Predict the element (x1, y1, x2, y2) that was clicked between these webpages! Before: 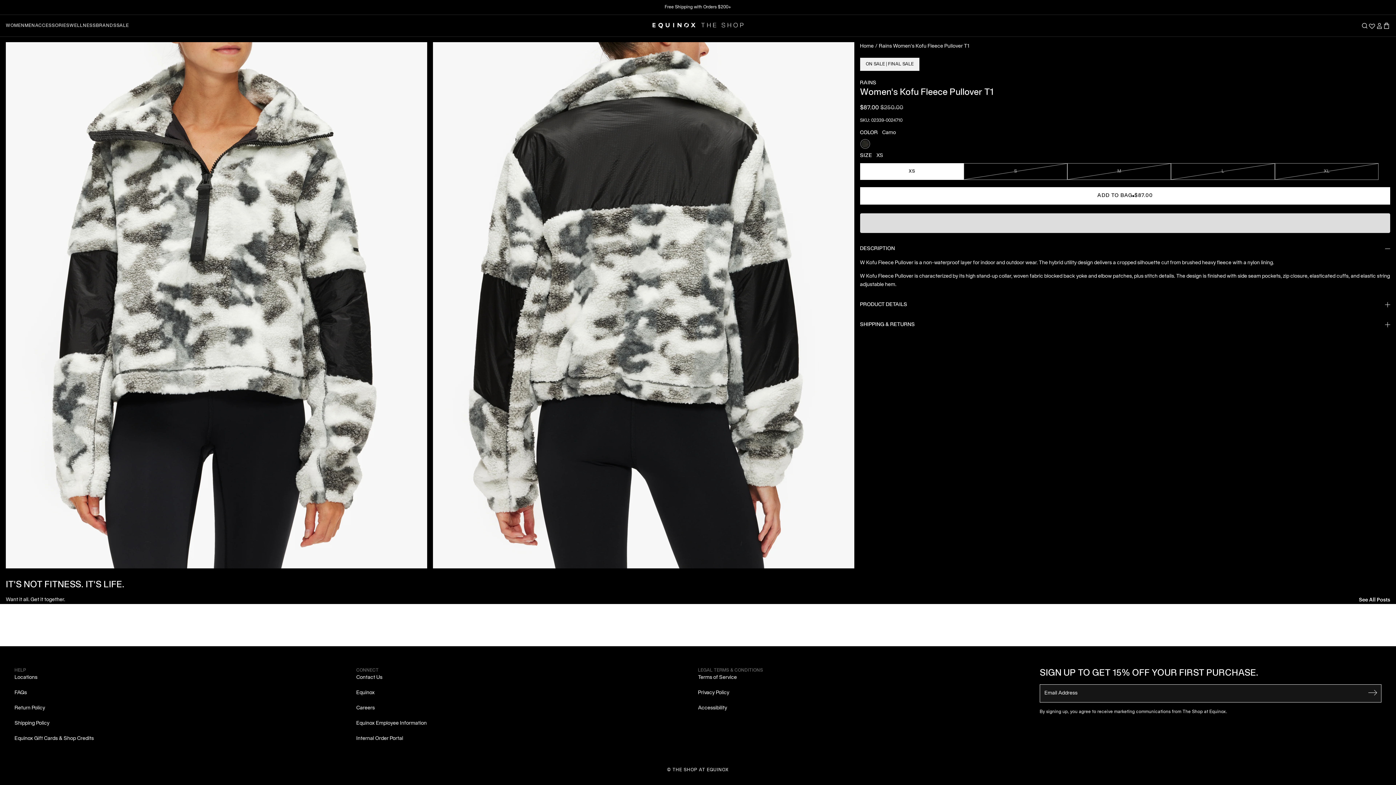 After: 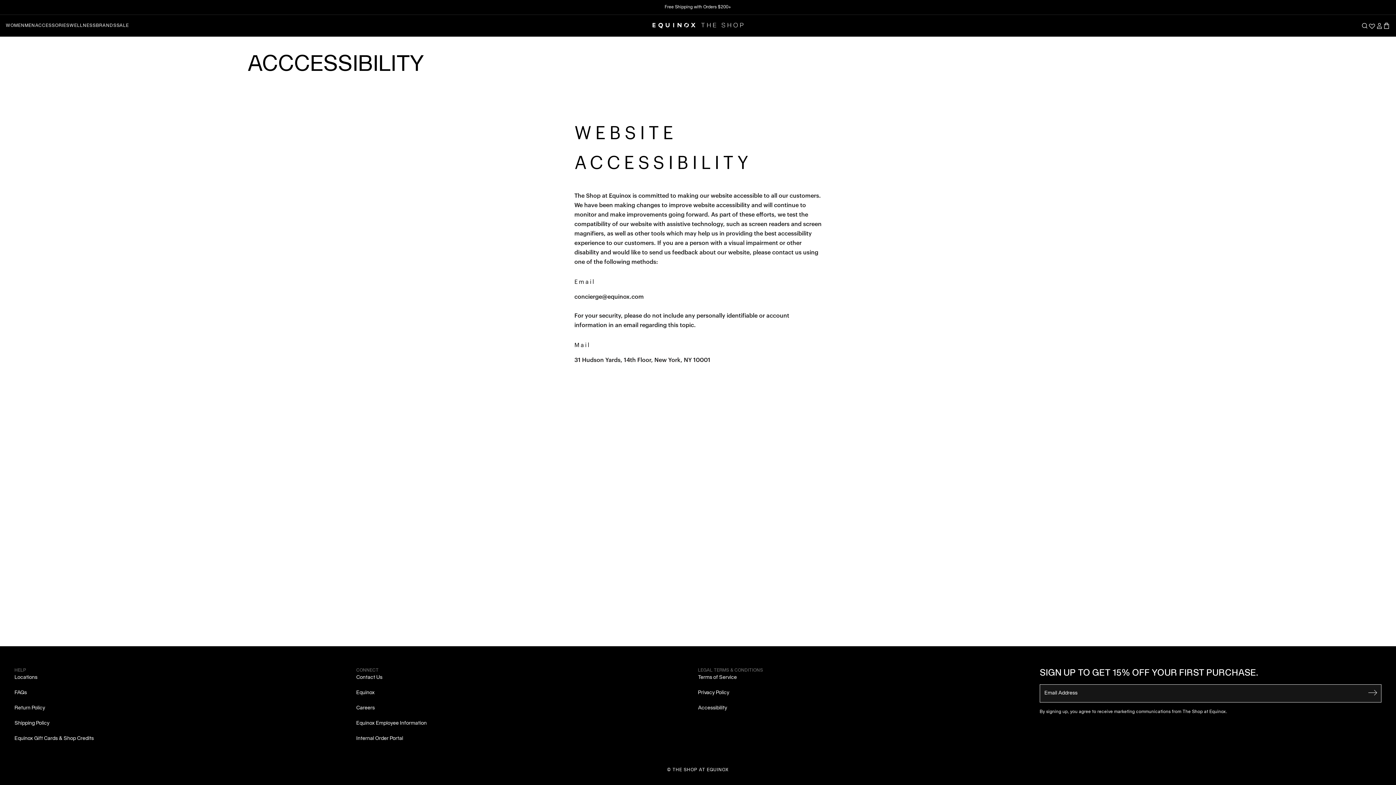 Action: bbox: (698, 706, 727, 710) label: Accessibility